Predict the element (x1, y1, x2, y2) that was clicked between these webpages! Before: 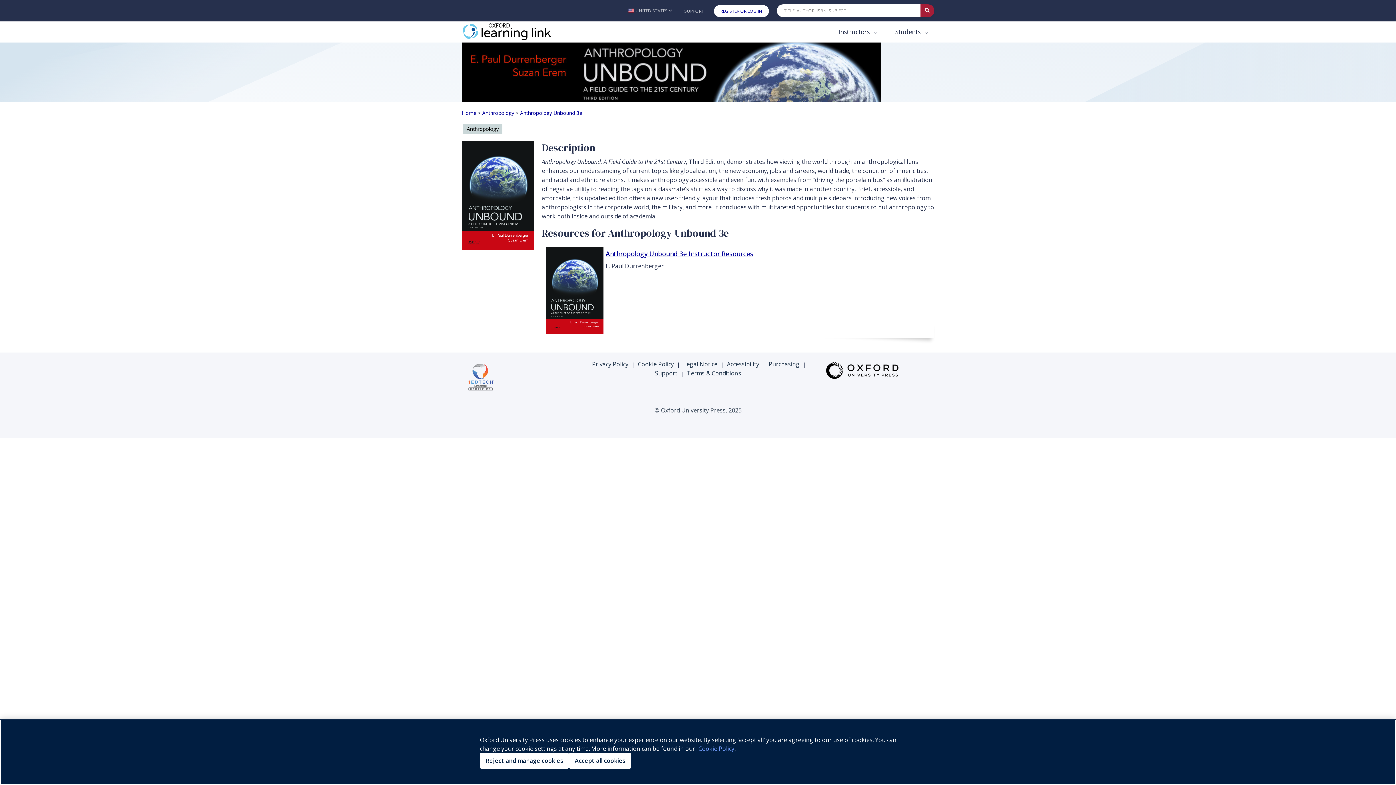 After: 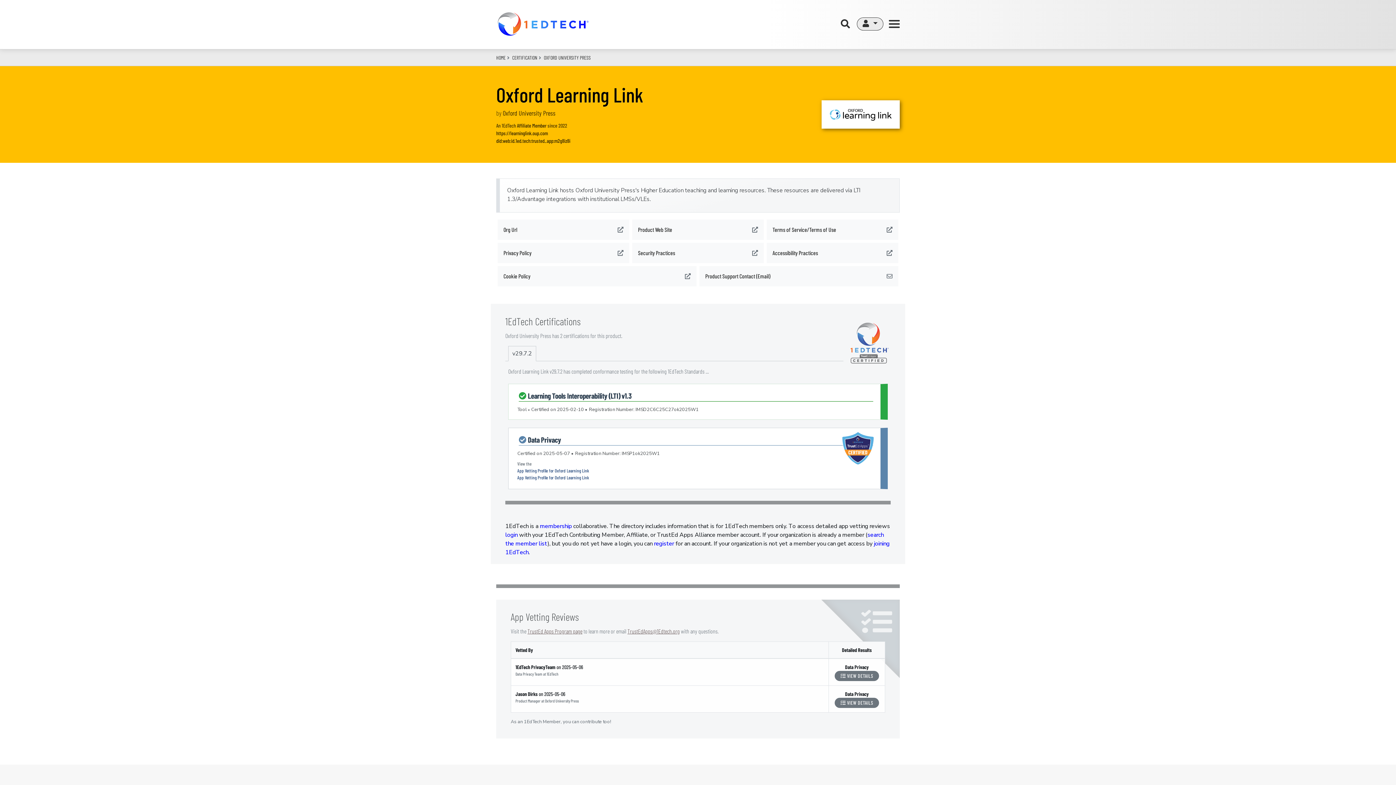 Action: bbox: (462, 359, 499, 395)